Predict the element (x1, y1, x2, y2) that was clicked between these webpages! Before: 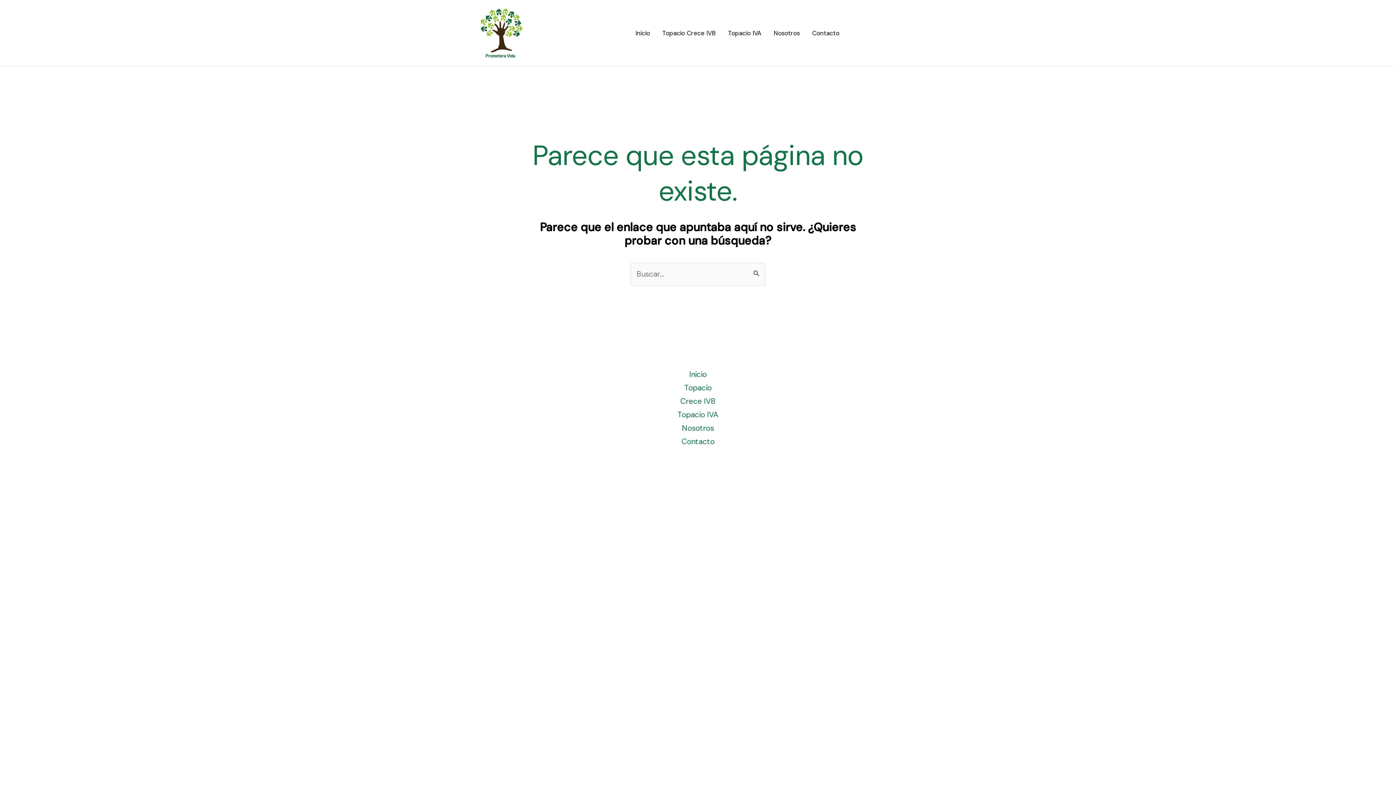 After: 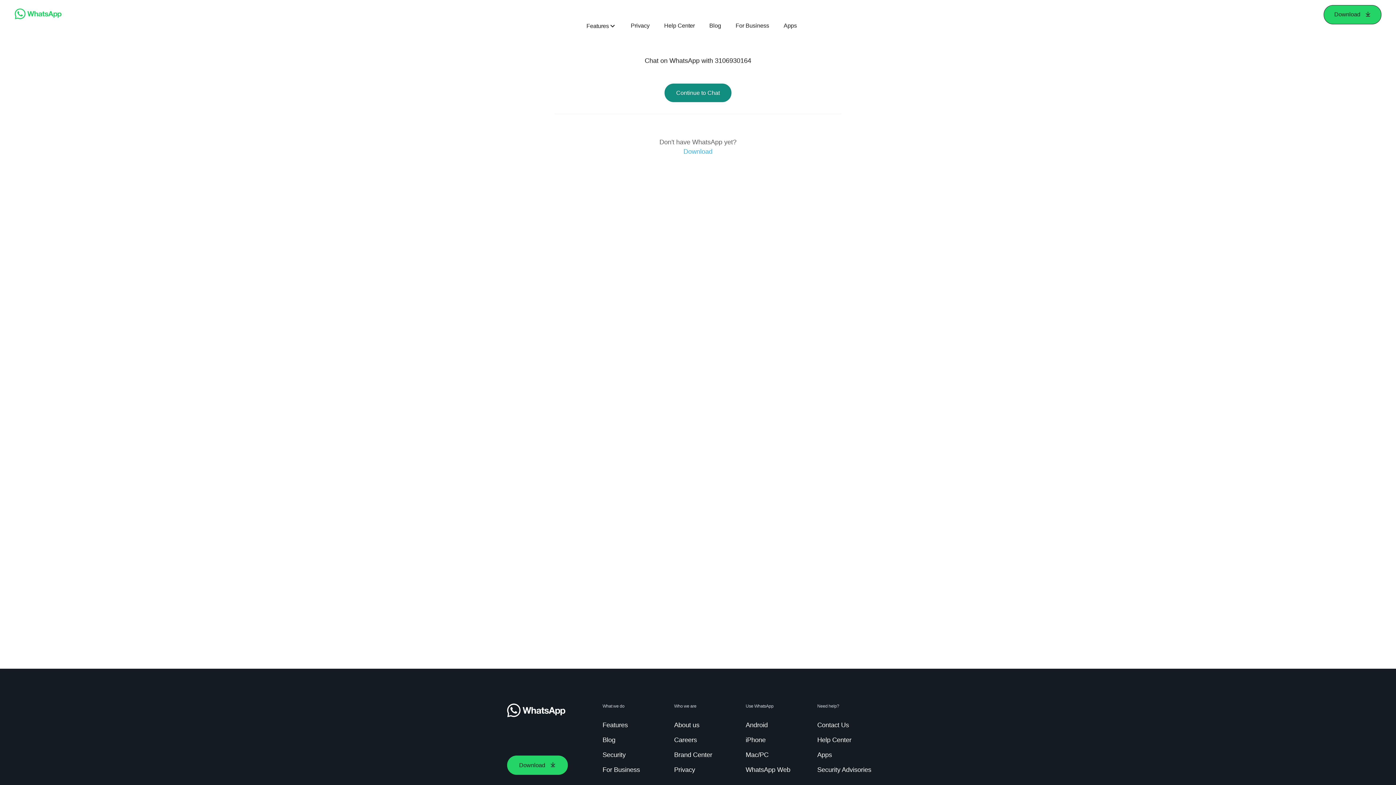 Action: label: +57 310 6930164 bbox: (853, 24, 916, 41)